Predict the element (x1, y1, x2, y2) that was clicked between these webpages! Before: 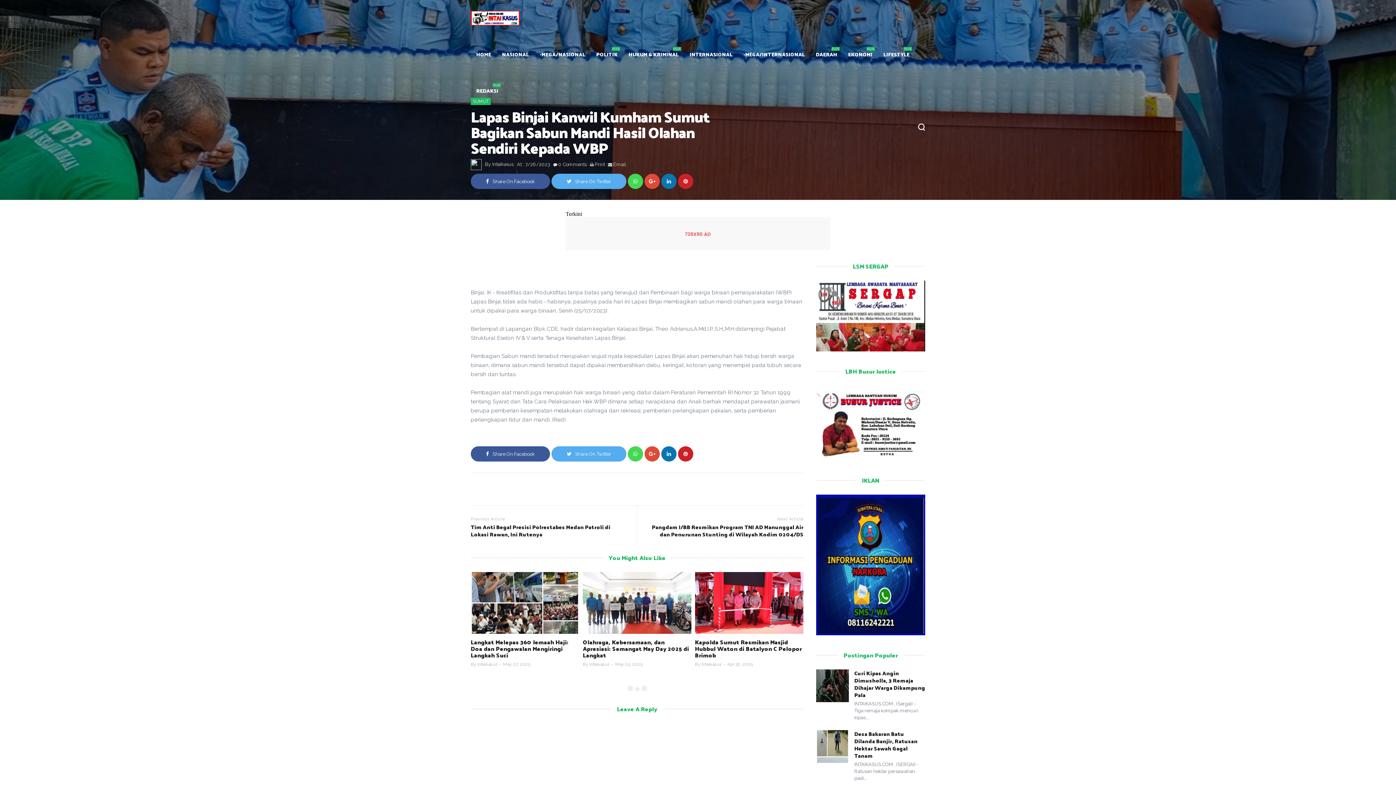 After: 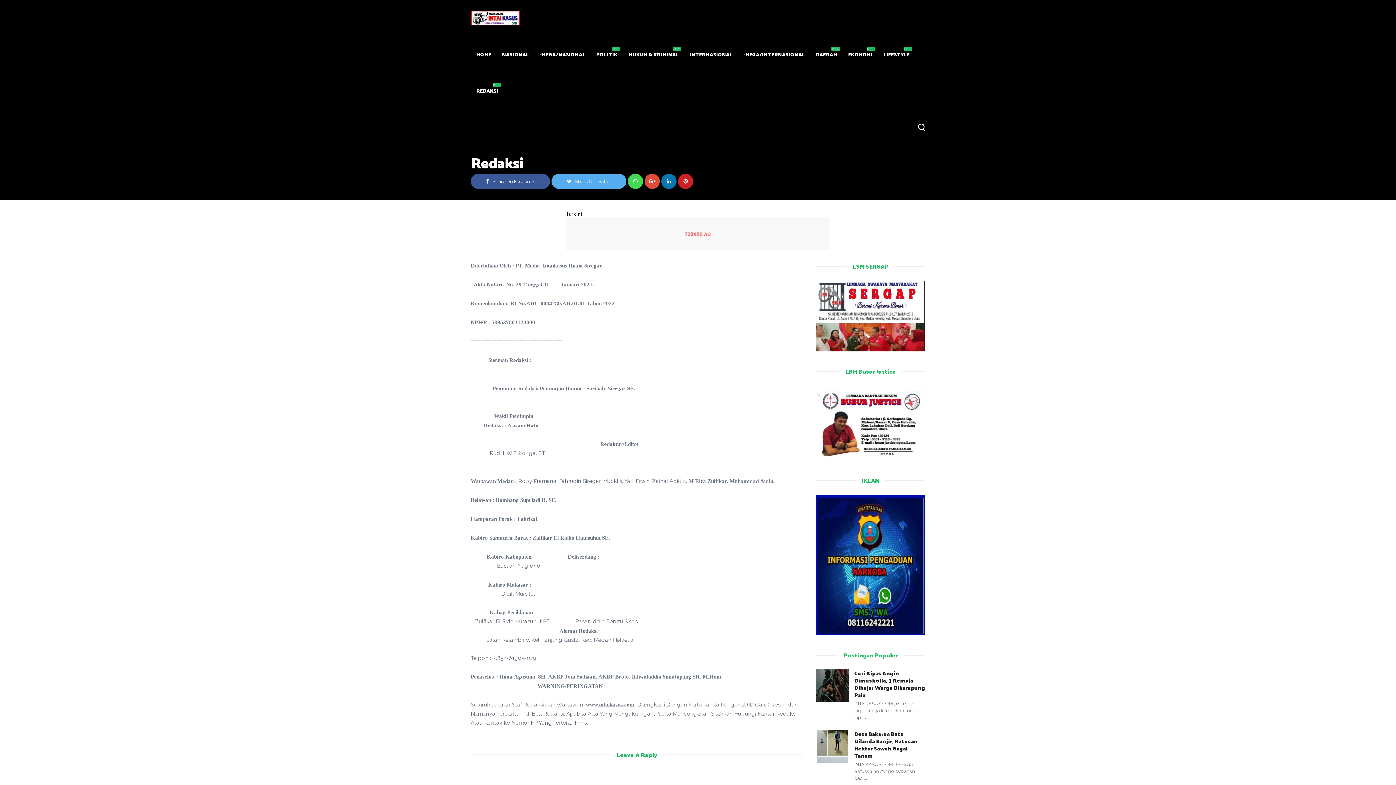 Action: label: REDAKSI bbox: (476, 72, 498, 109)